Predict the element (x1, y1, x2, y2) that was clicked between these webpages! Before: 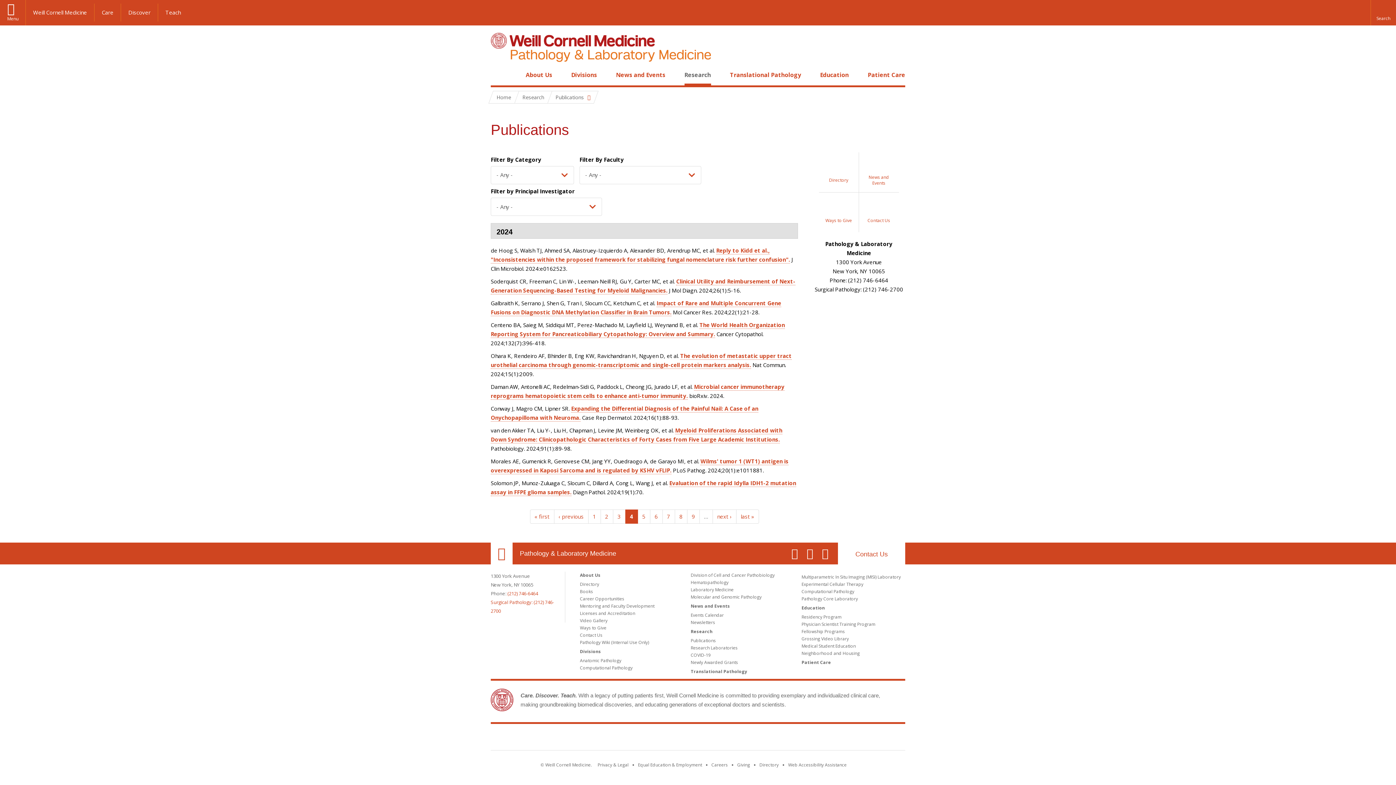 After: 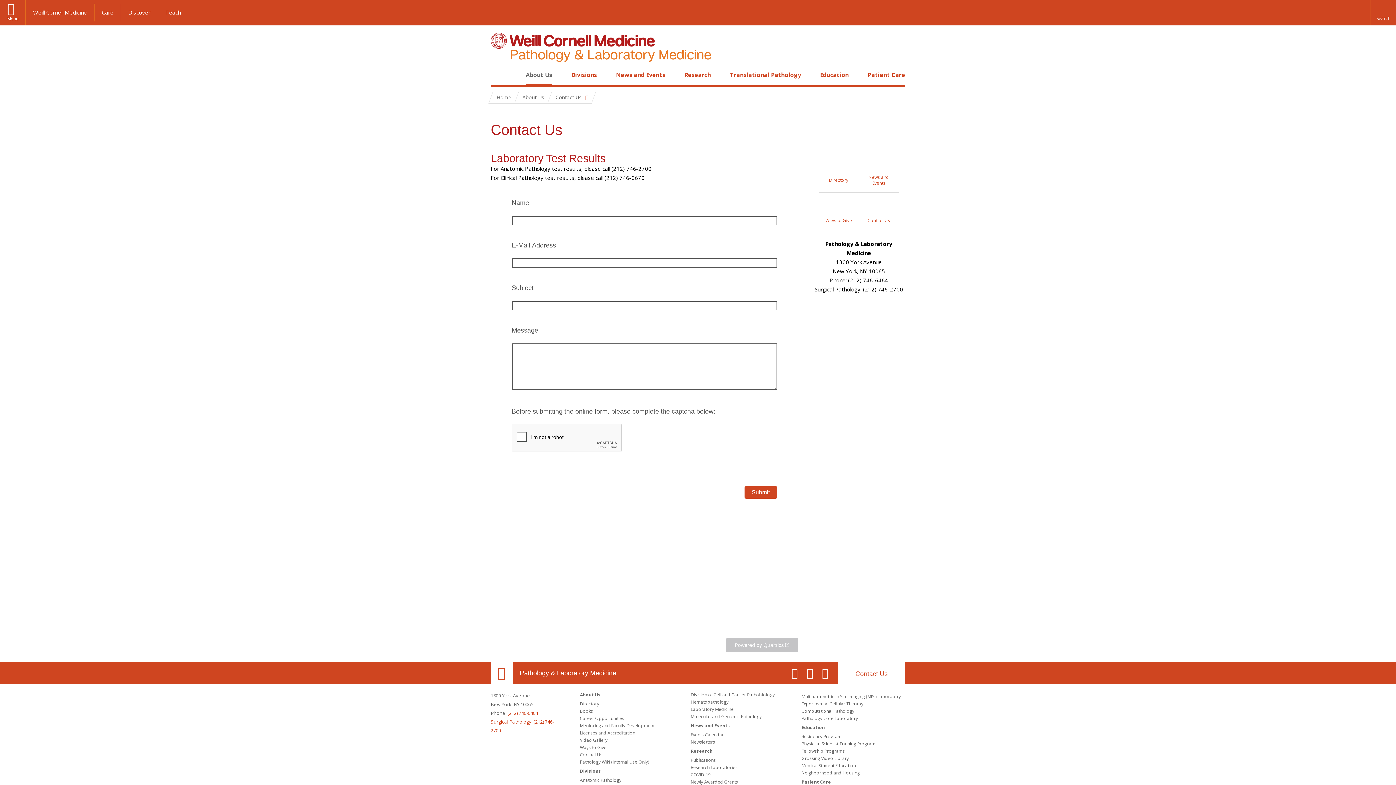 Action: label: Contact Us bbox: (838, 542, 905, 564)